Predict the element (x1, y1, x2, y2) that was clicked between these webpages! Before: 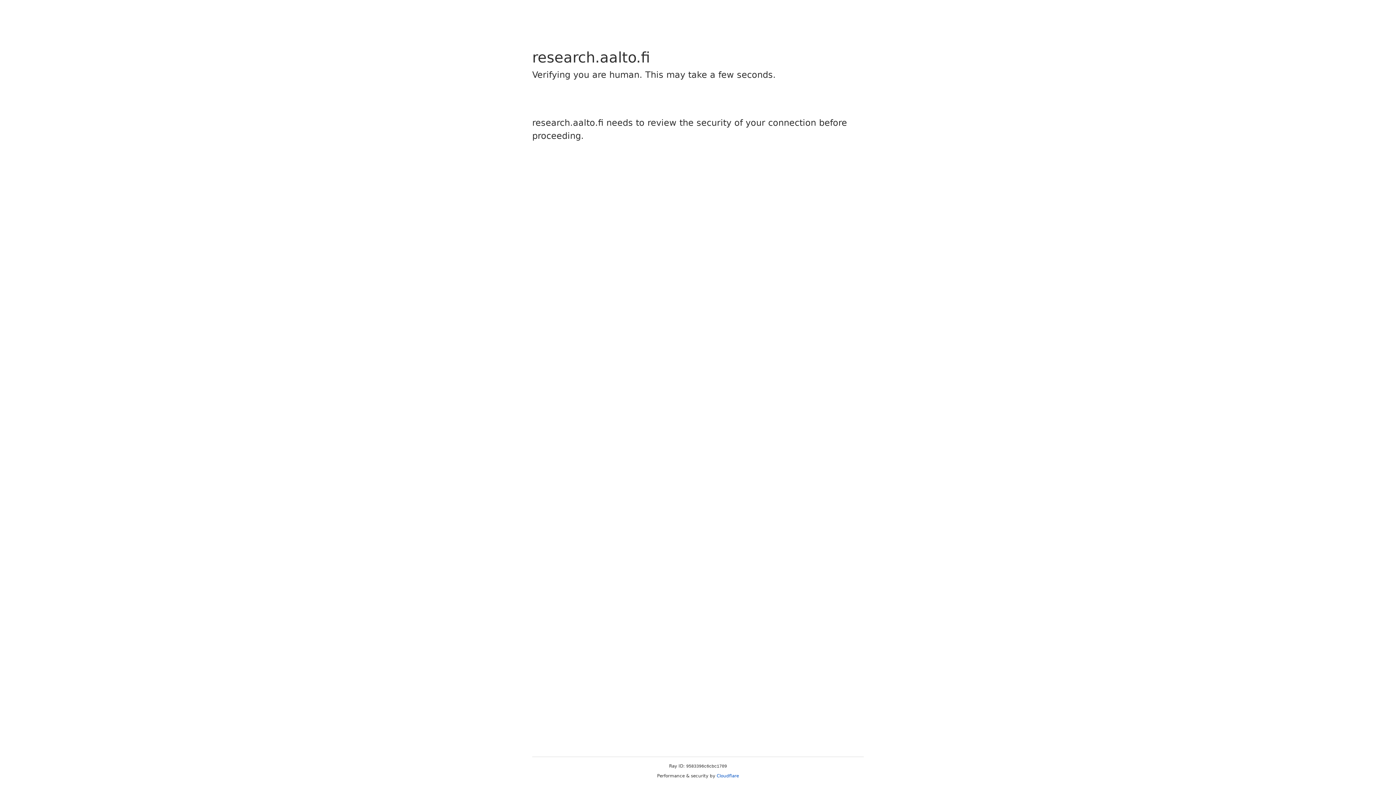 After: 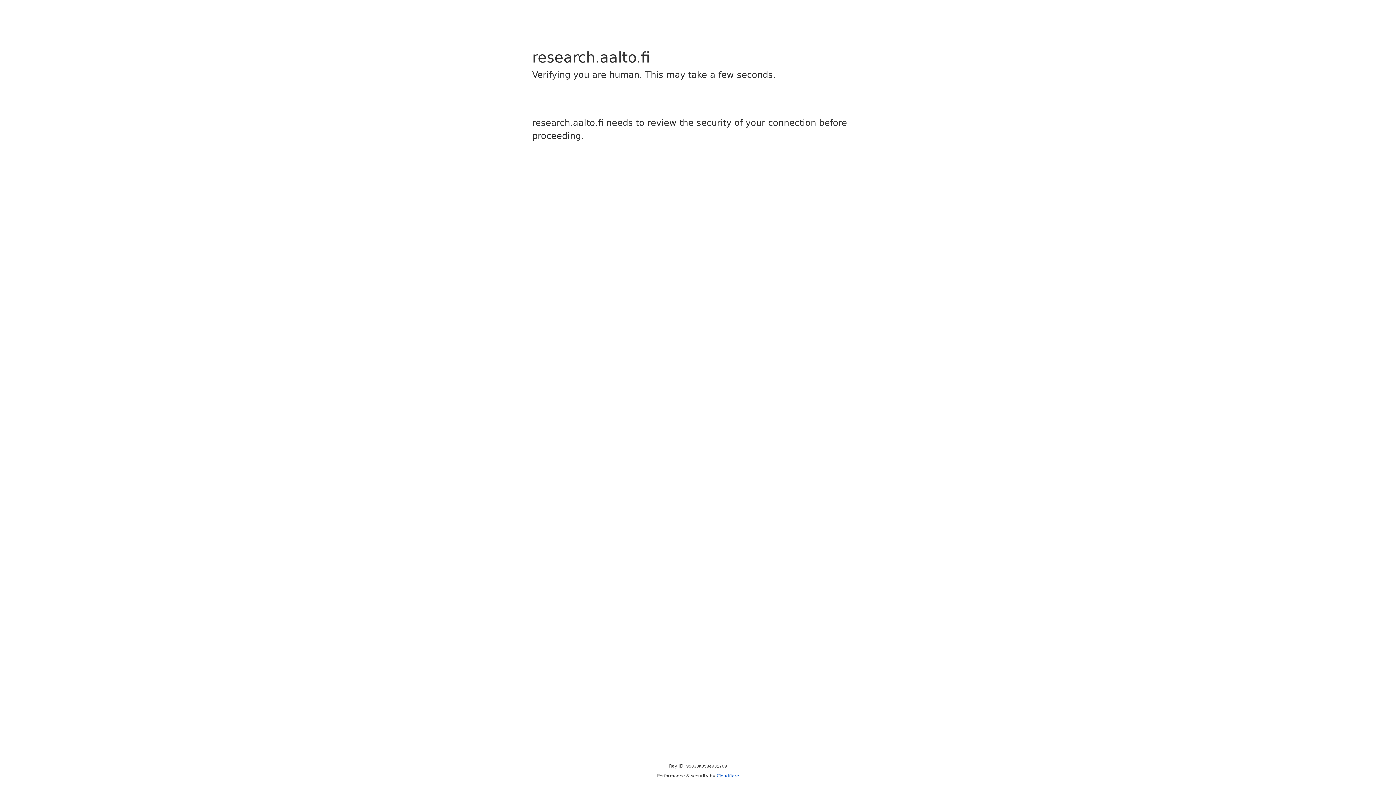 Action: label: Cloudflare bbox: (716, 773, 739, 778)